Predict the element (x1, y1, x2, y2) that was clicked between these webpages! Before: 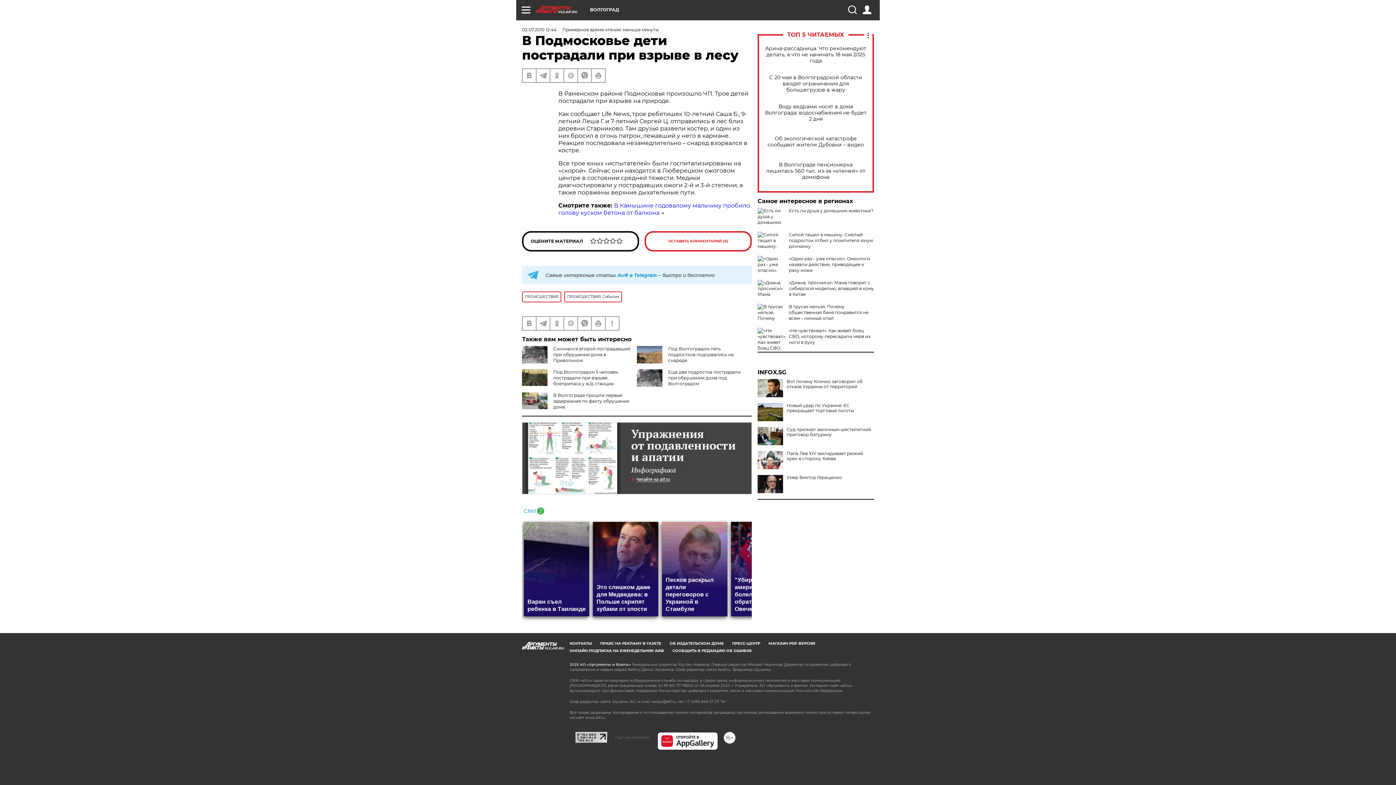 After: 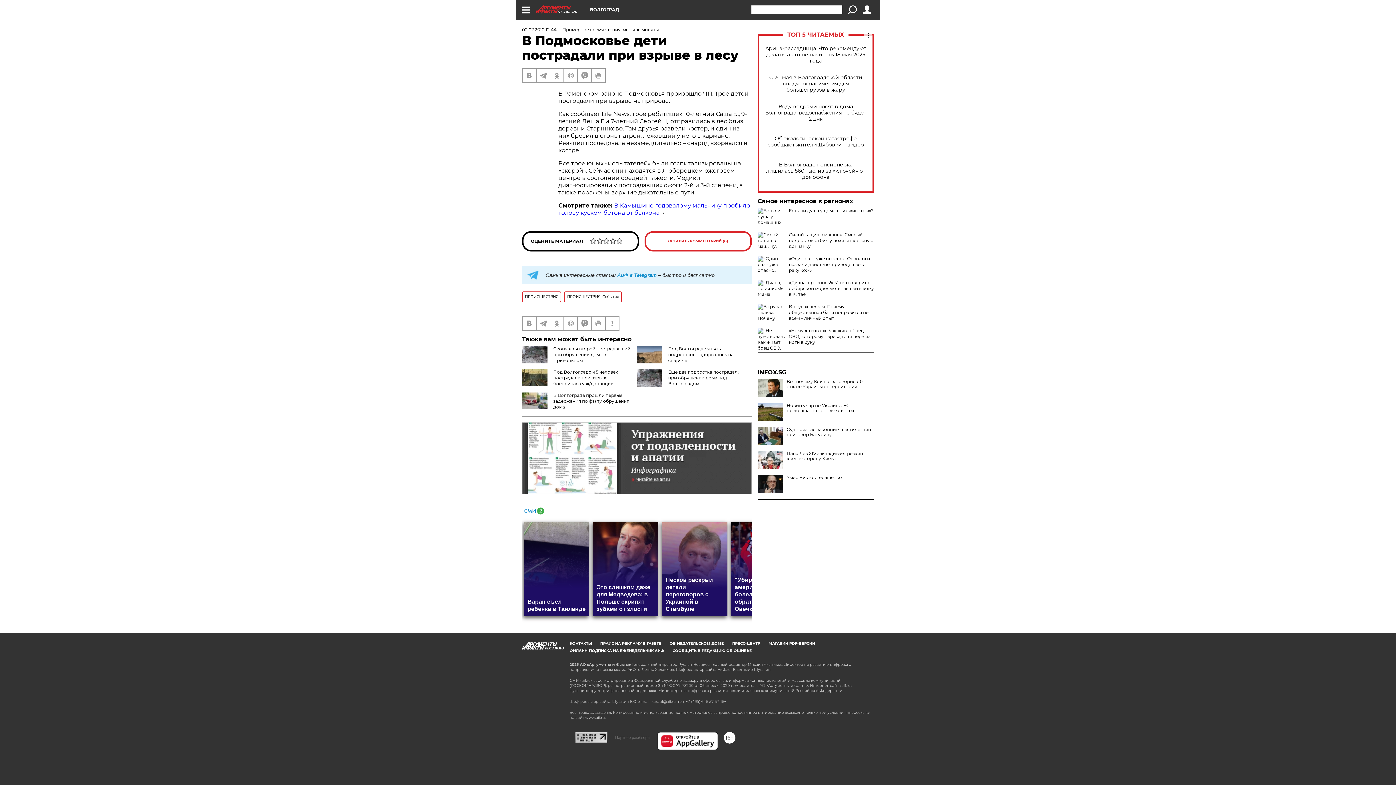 Action: bbox: (848, 5, 856, 14)